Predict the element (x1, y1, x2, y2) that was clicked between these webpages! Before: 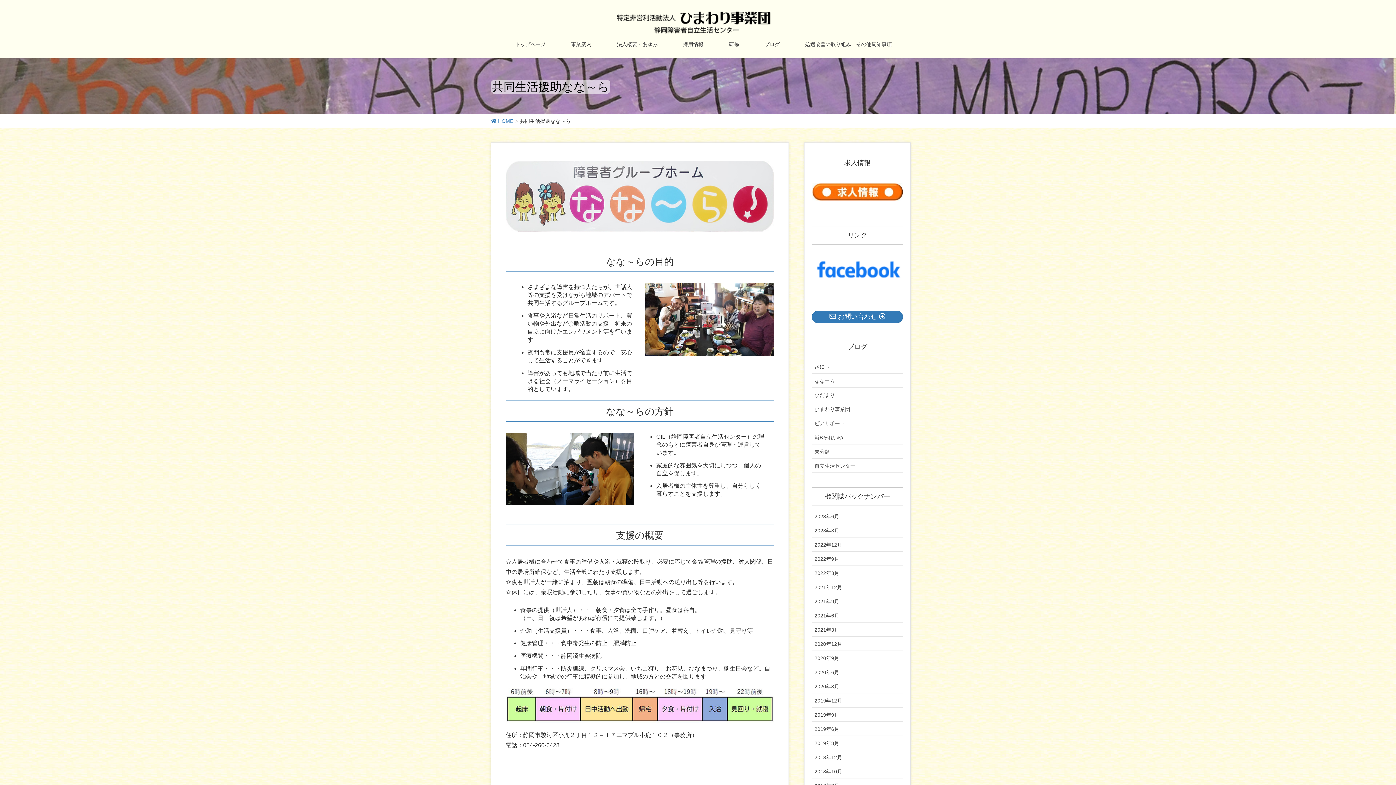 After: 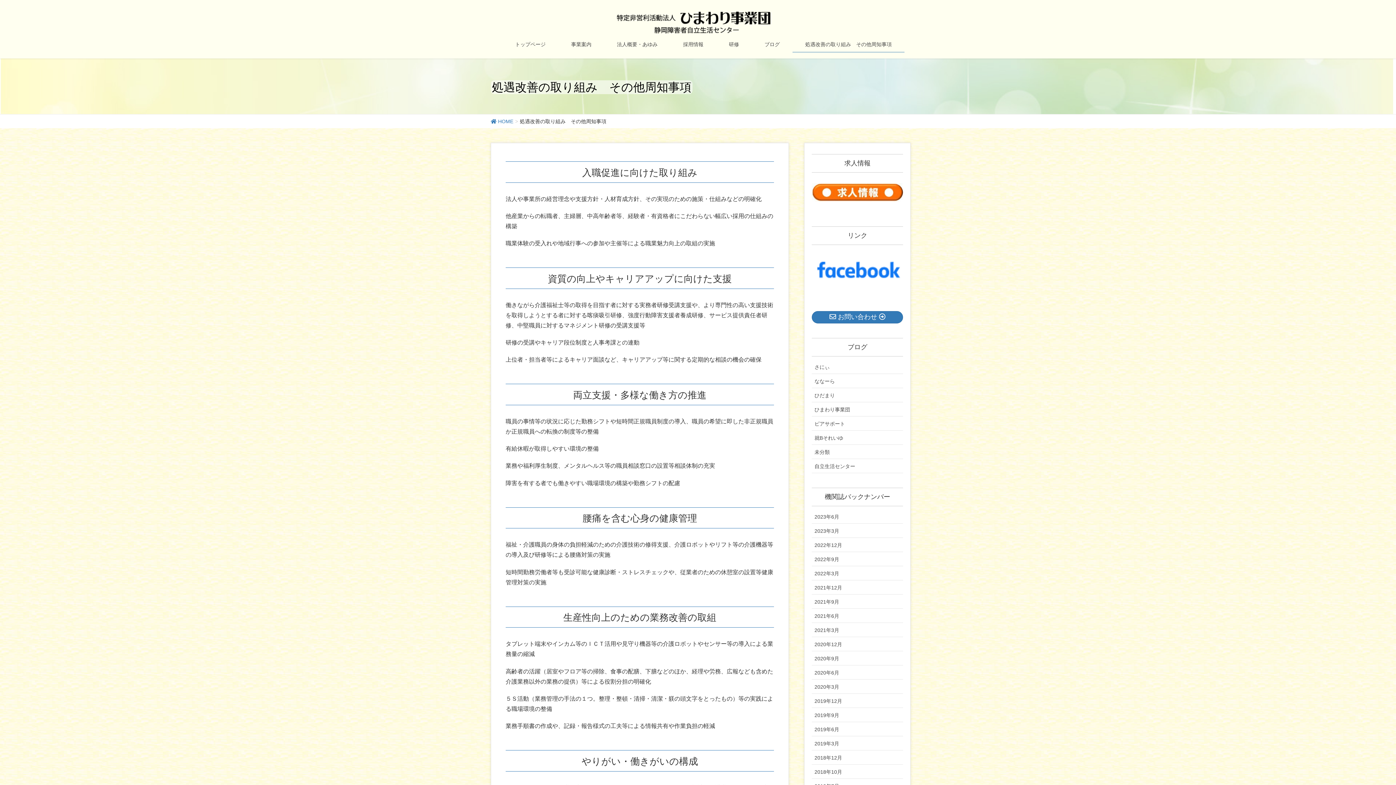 Action: label: 処遇改善の取り組み　その他周知事項 bbox: (792, 36, 904, 52)